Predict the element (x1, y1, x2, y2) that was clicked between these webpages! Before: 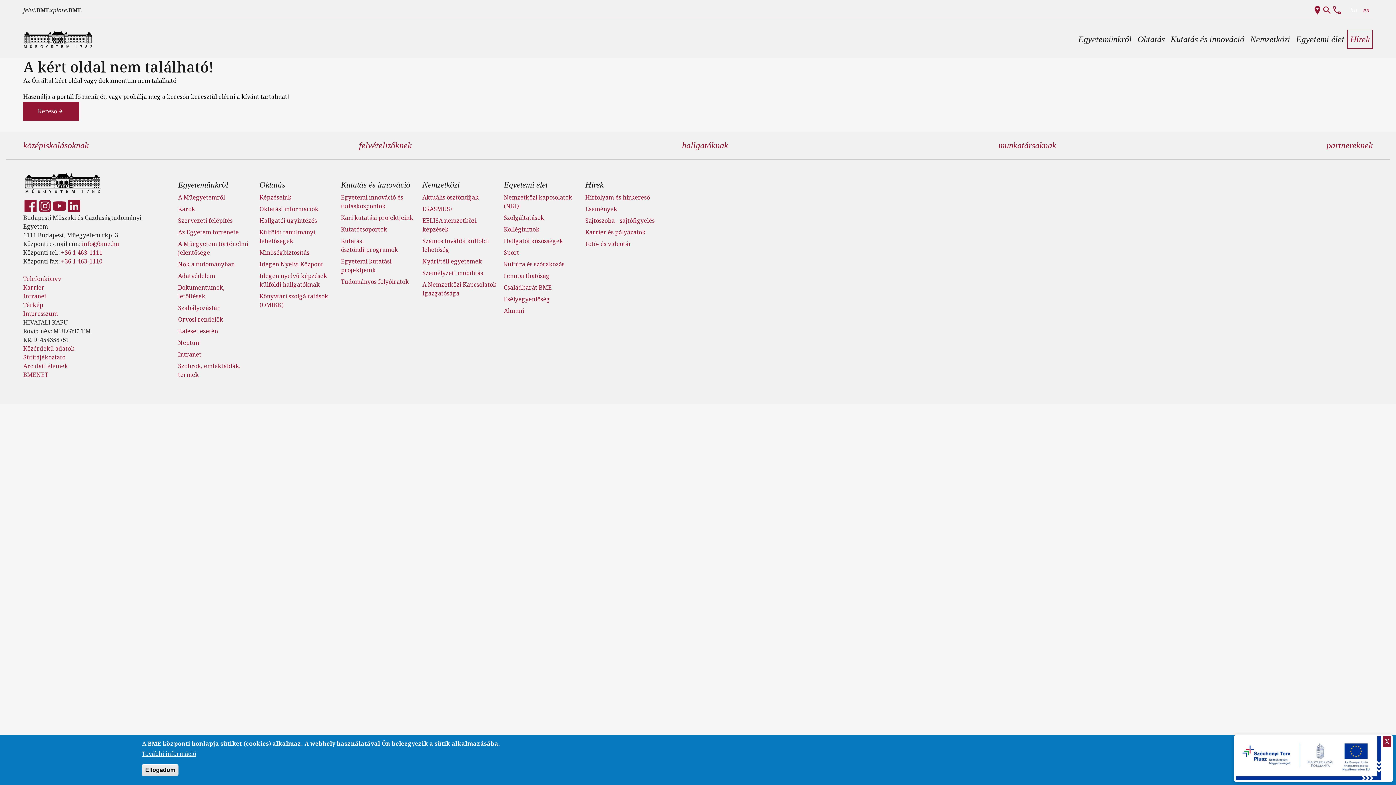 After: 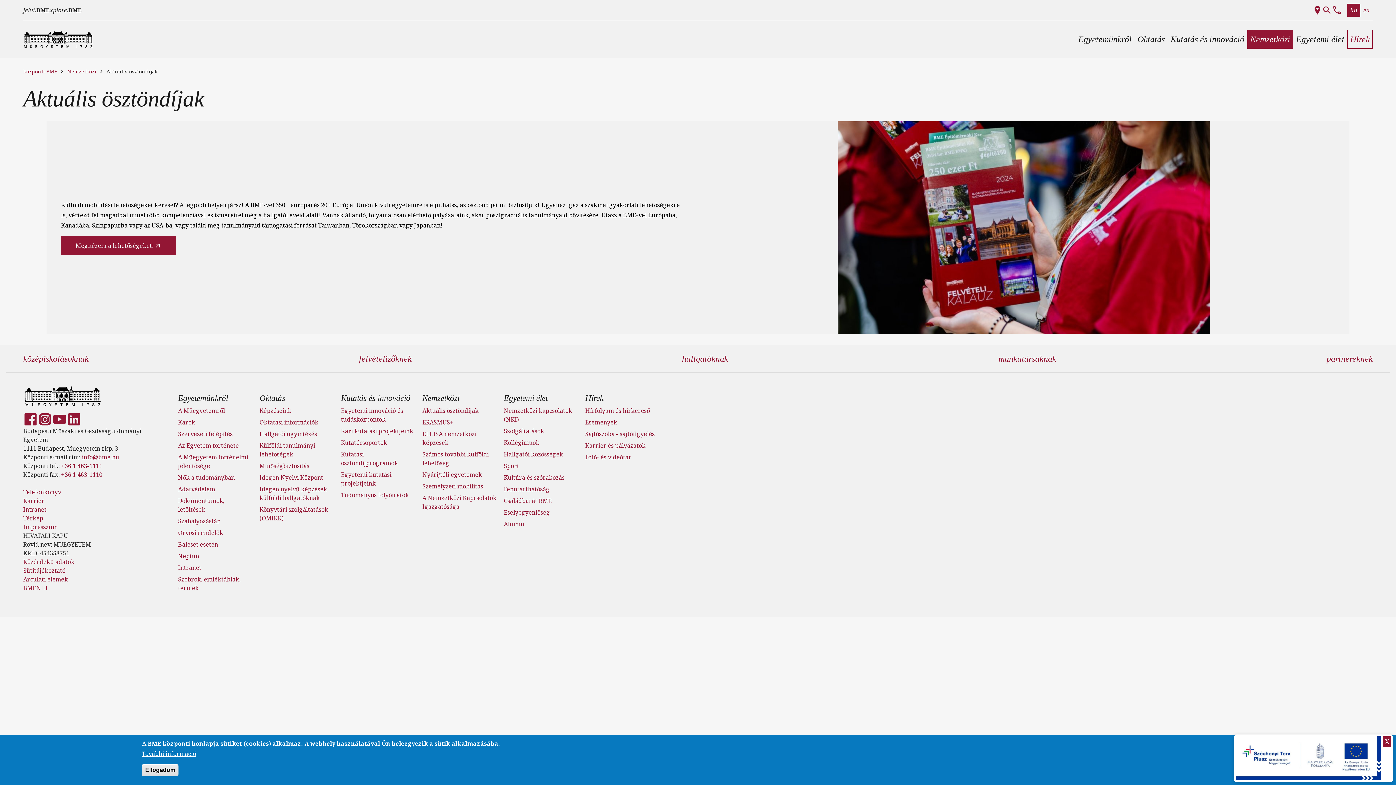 Action: bbox: (422, 193, 478, 201) label: Aktuális ösztöndíjak